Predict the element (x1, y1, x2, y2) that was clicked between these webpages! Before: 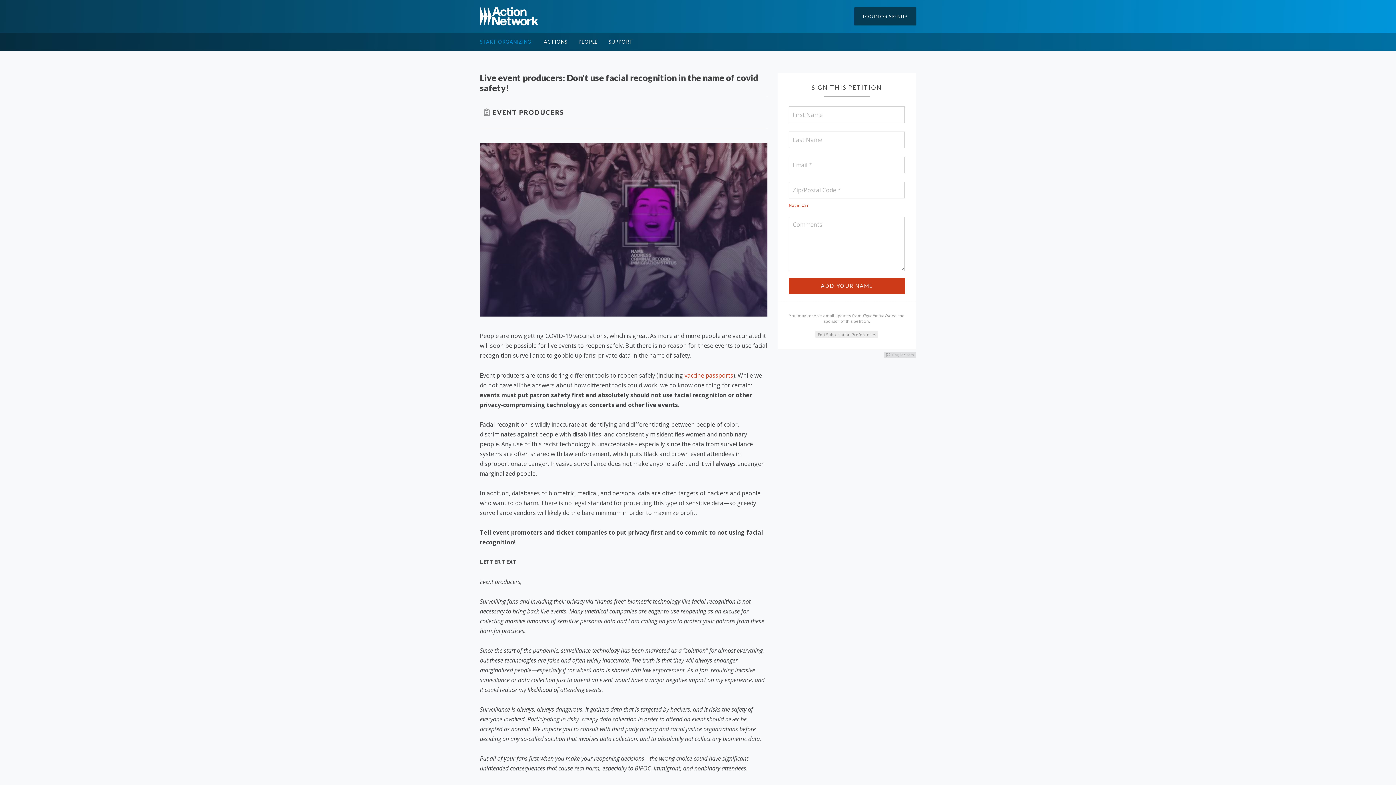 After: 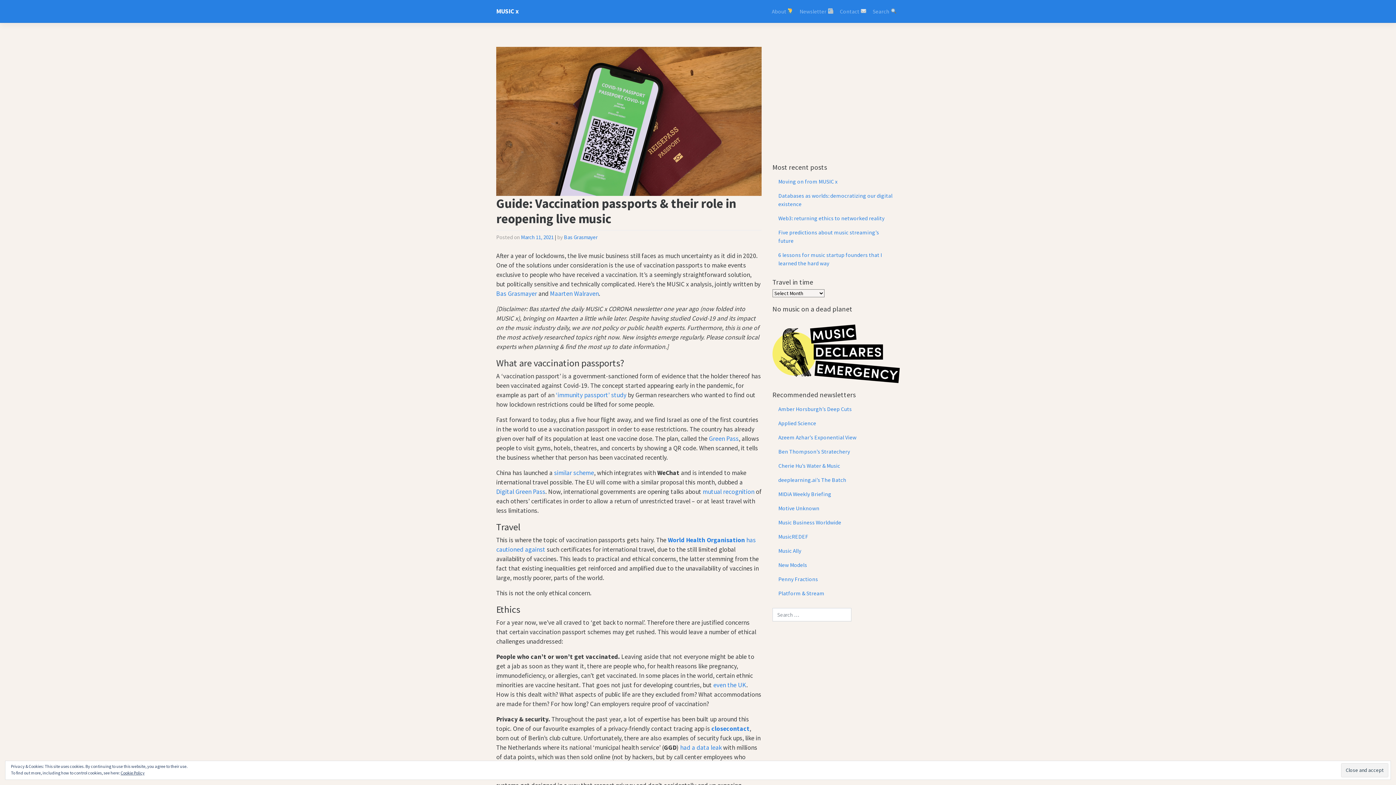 Action: bbox: (684, 371, 733, 379) label: vaccine passports